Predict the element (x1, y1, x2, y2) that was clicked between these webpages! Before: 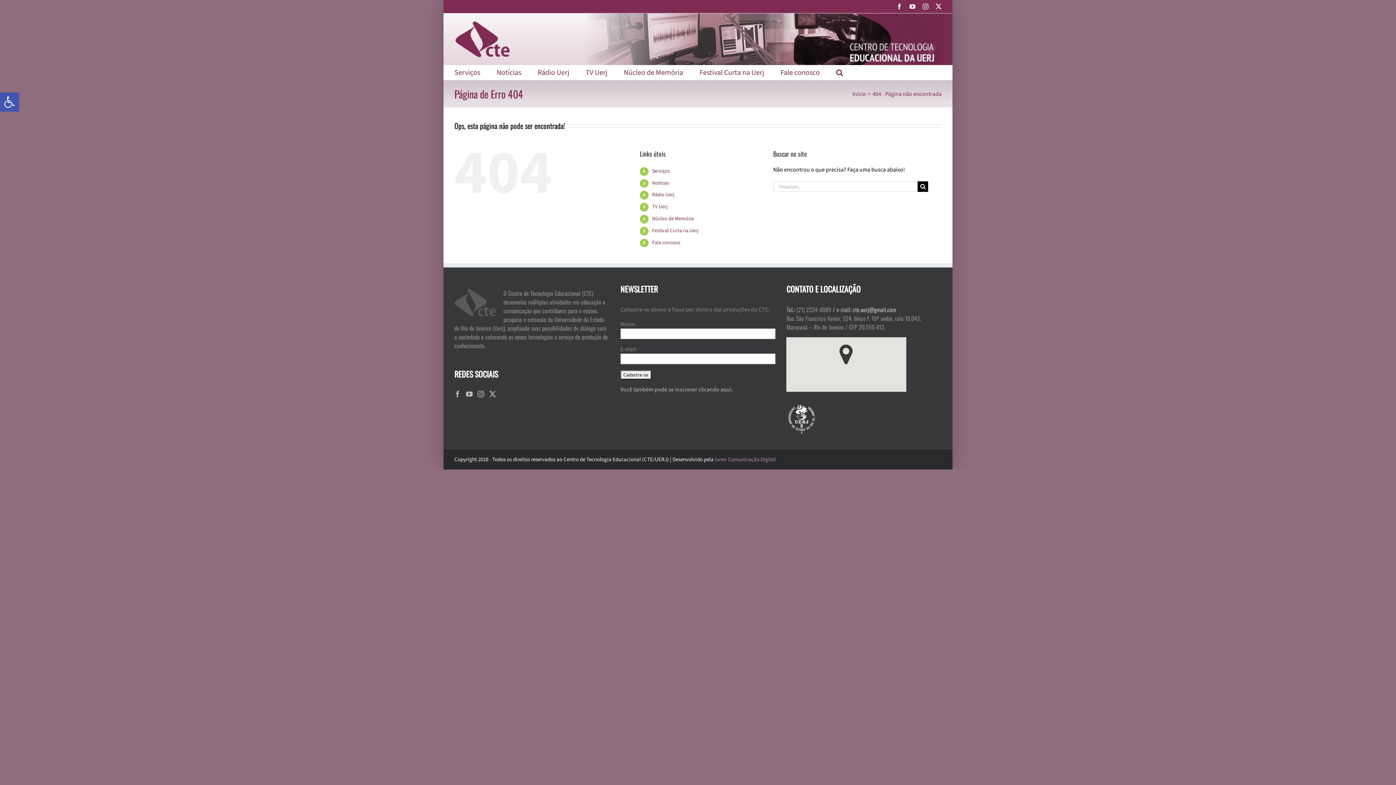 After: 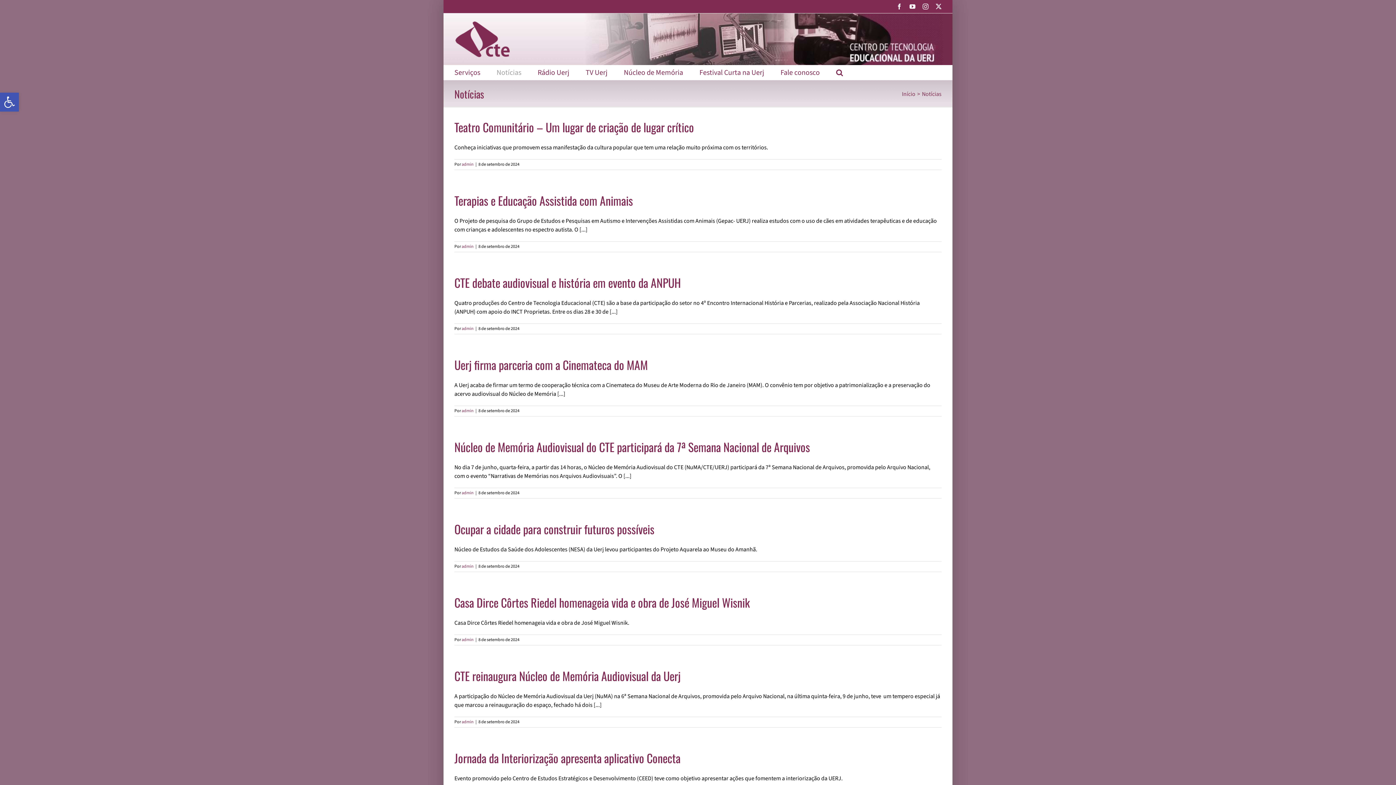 Action: label: Notícias bbox: (496, 65, 521, 80)